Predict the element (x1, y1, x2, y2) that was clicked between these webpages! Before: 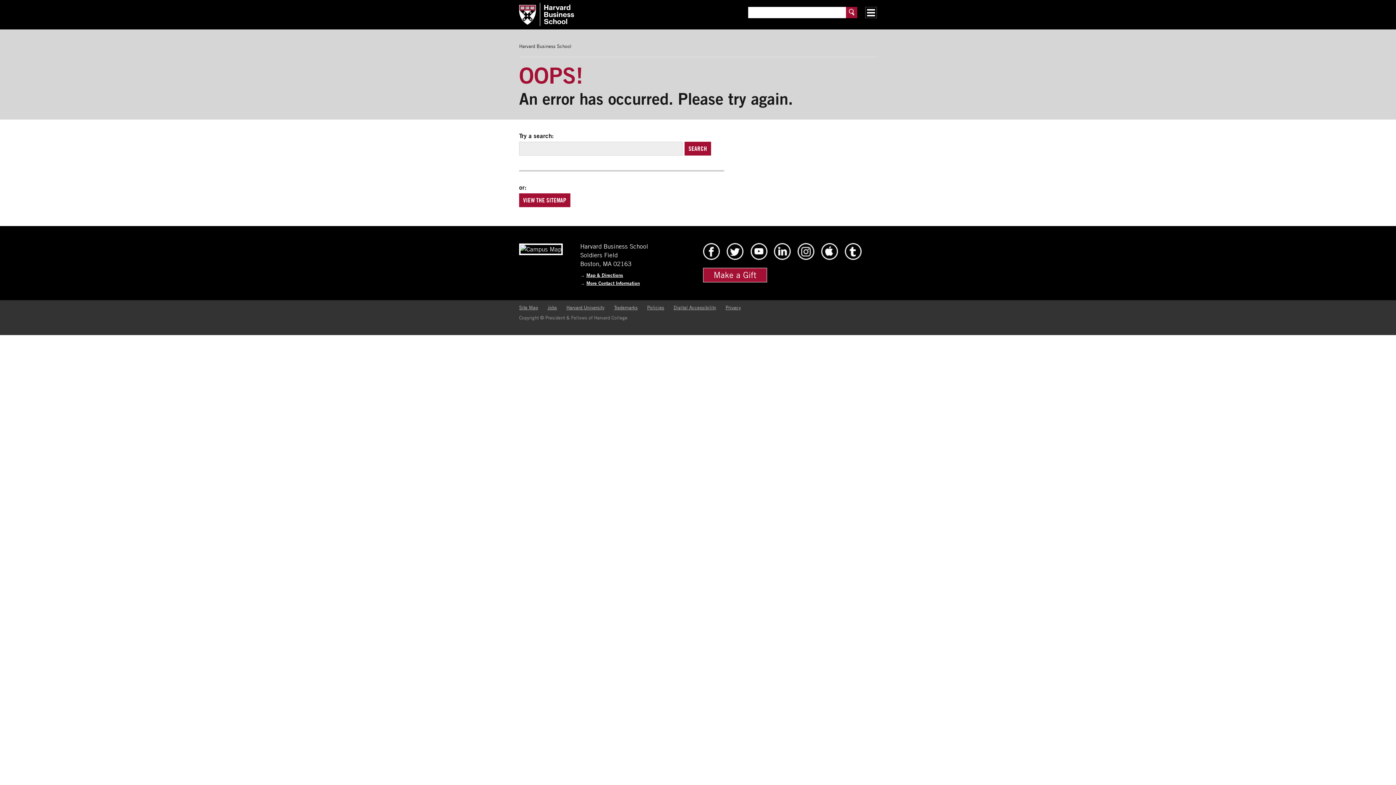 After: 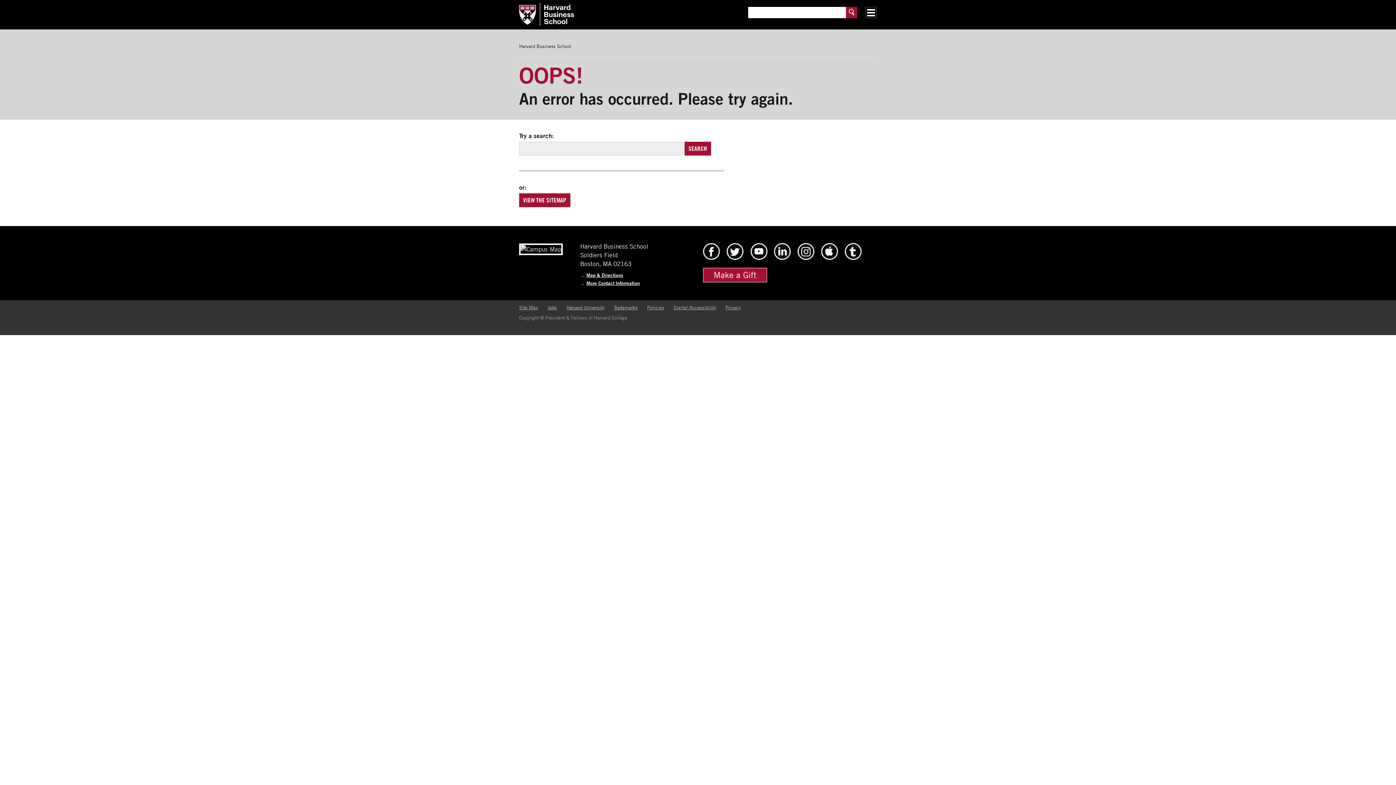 Action: bbox: (725, 304, 741, 310) label: Privacy